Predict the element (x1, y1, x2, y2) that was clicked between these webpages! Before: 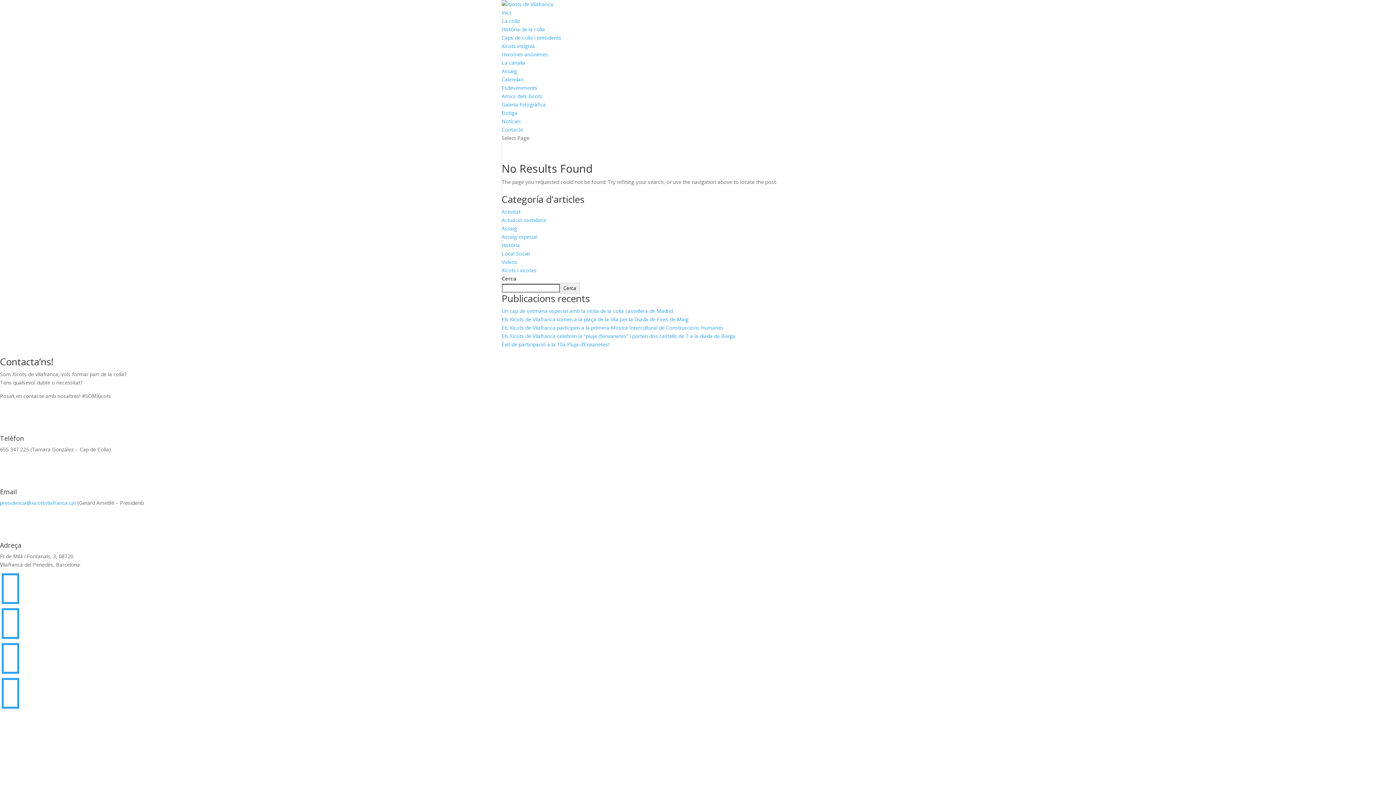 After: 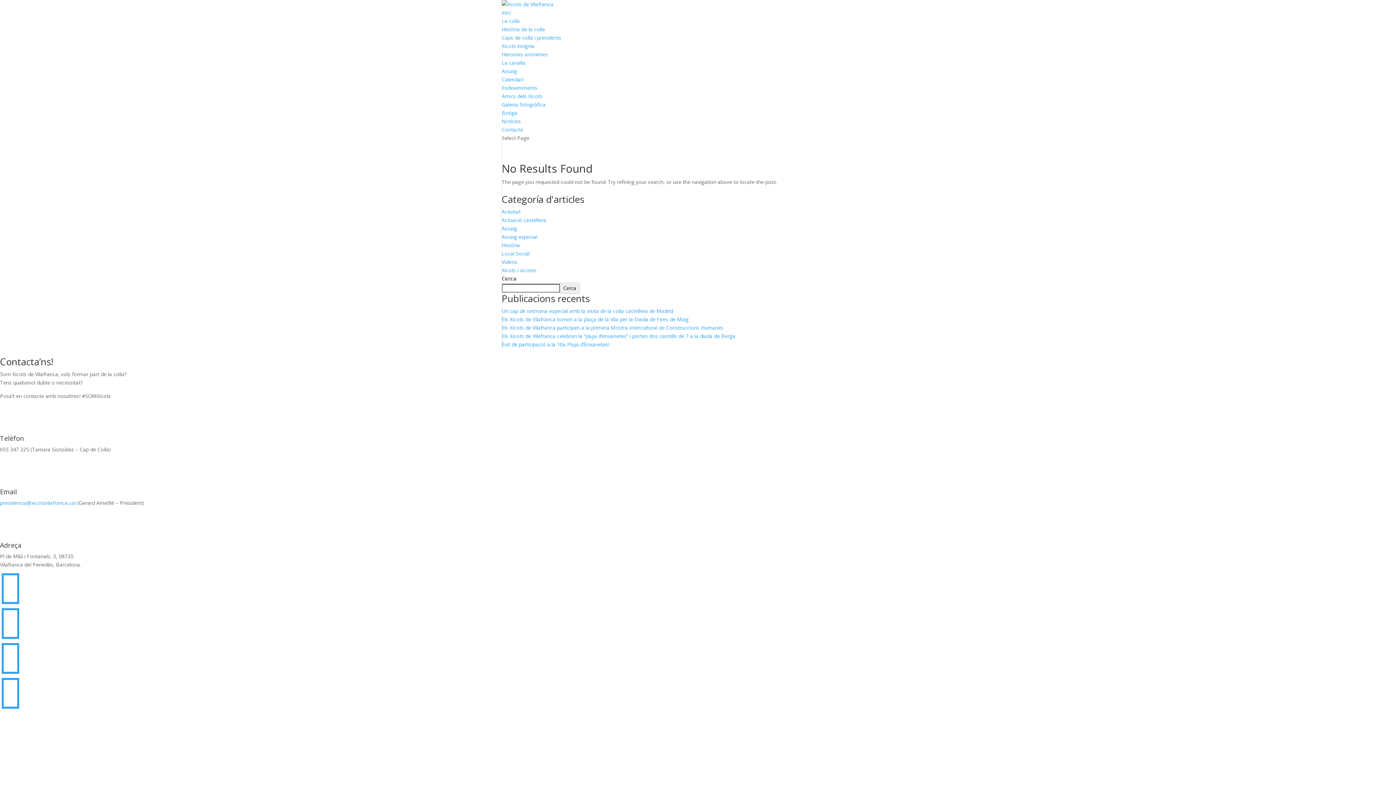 Action: bbox: (0, 662, 21, 669) label: 